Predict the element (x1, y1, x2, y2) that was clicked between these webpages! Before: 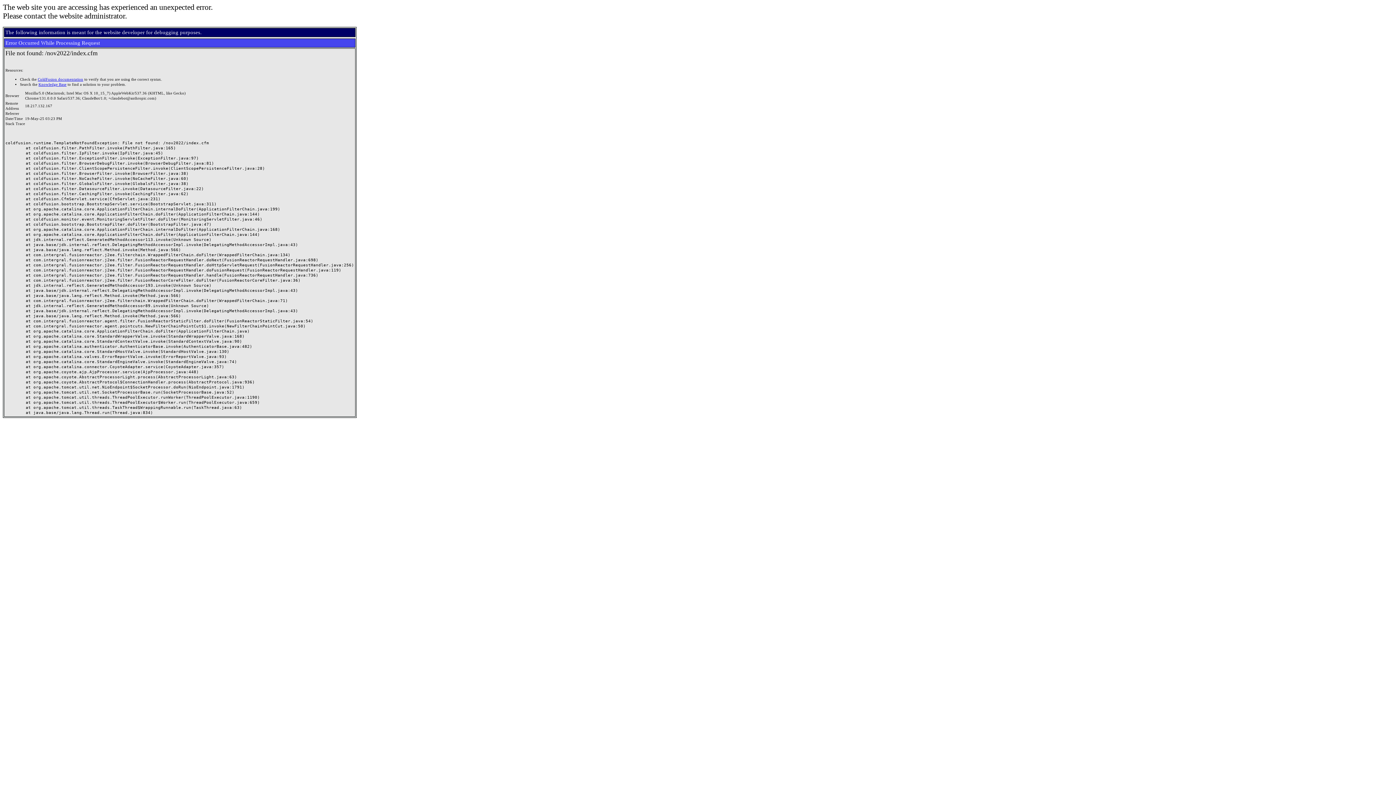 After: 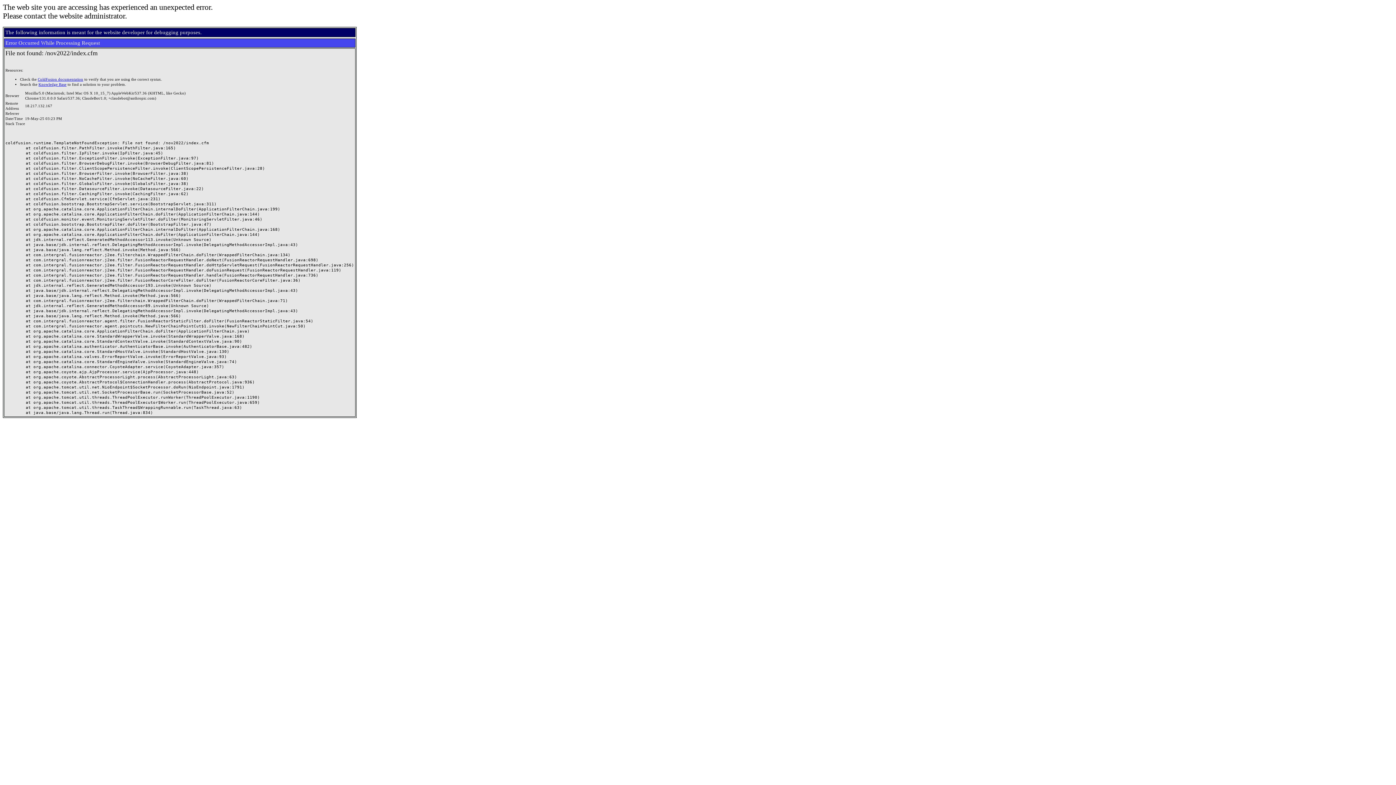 Action: bbox: (38, 82, 66, 86) label: Knowledge Base